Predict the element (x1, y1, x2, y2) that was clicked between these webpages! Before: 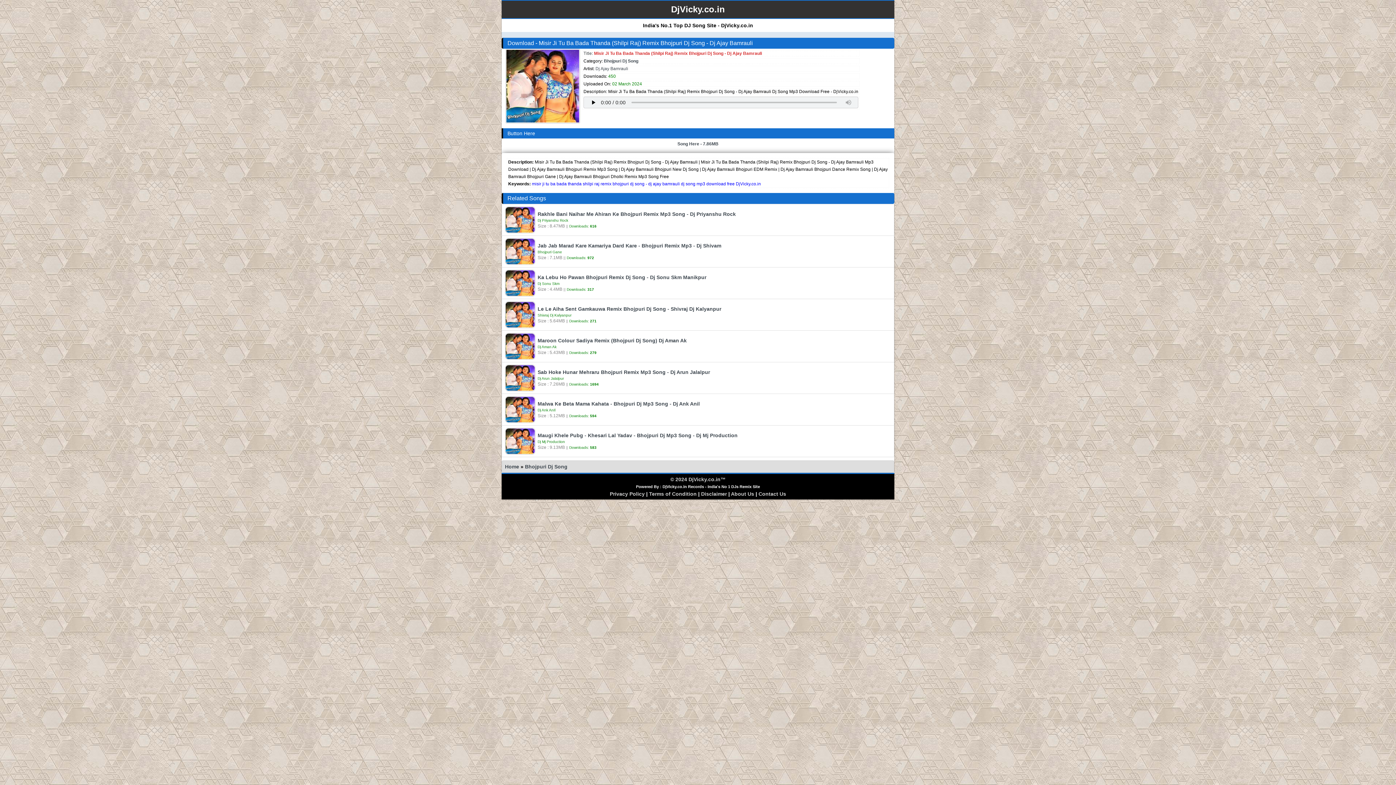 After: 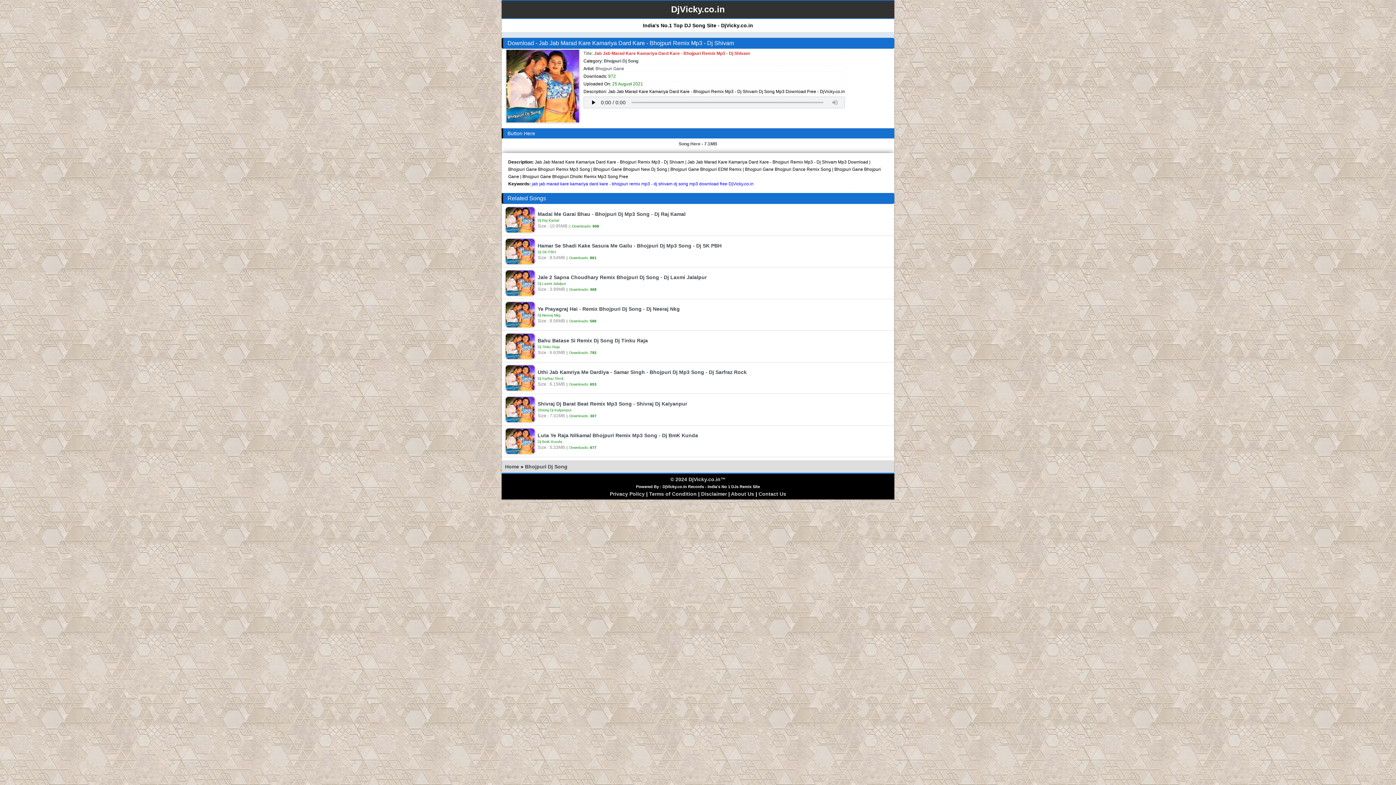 Action: label: 		Jab Jab Marad Kare Kamariya Dard Kare - Bhojpuri Remix Mp3 - Dj Shivam
Bhojpuri Gane
Size : 7.1MB || Downloads: 972 bbox: (505, 238, 891, 265)